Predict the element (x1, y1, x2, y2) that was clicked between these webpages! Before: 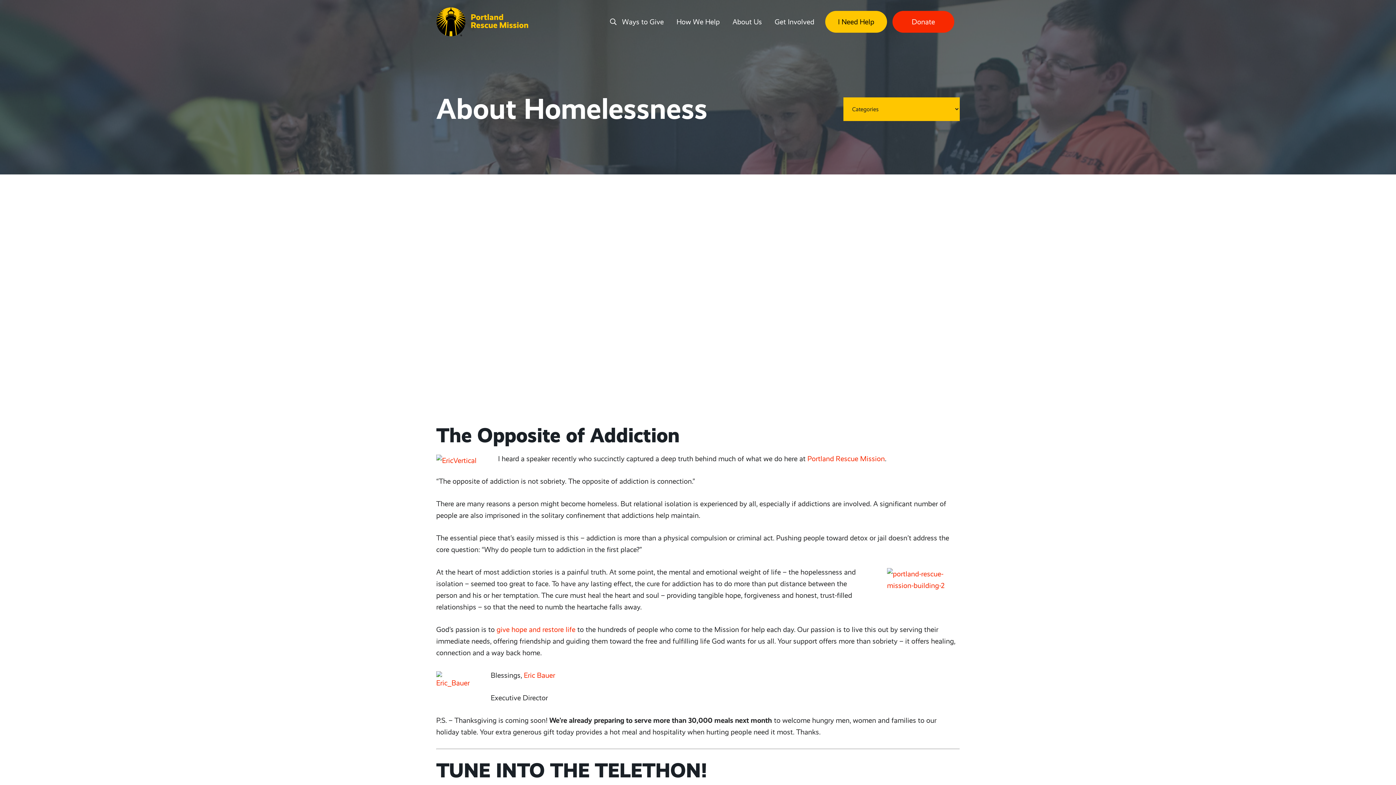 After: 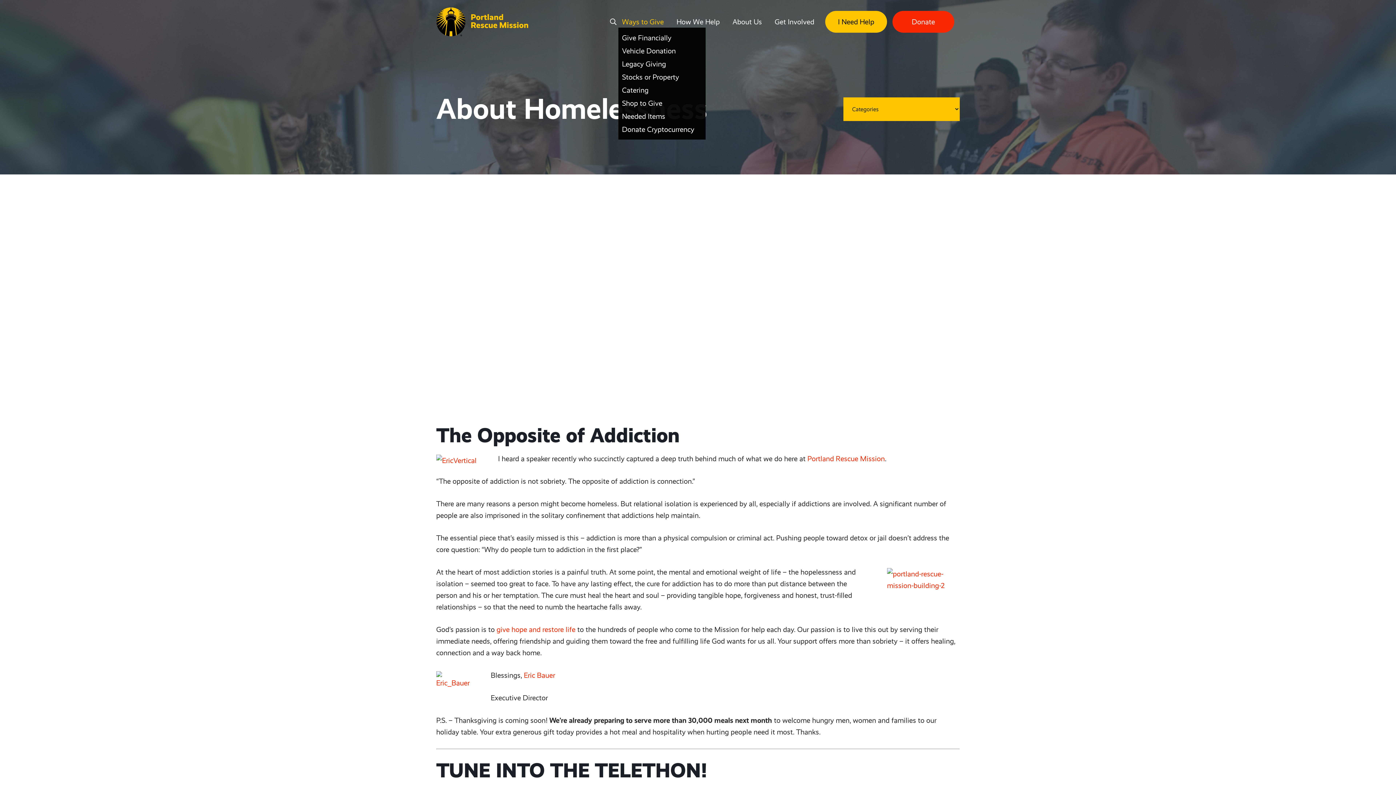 Action: label: Ways to Give bbox: (622, 17, 664, 26)